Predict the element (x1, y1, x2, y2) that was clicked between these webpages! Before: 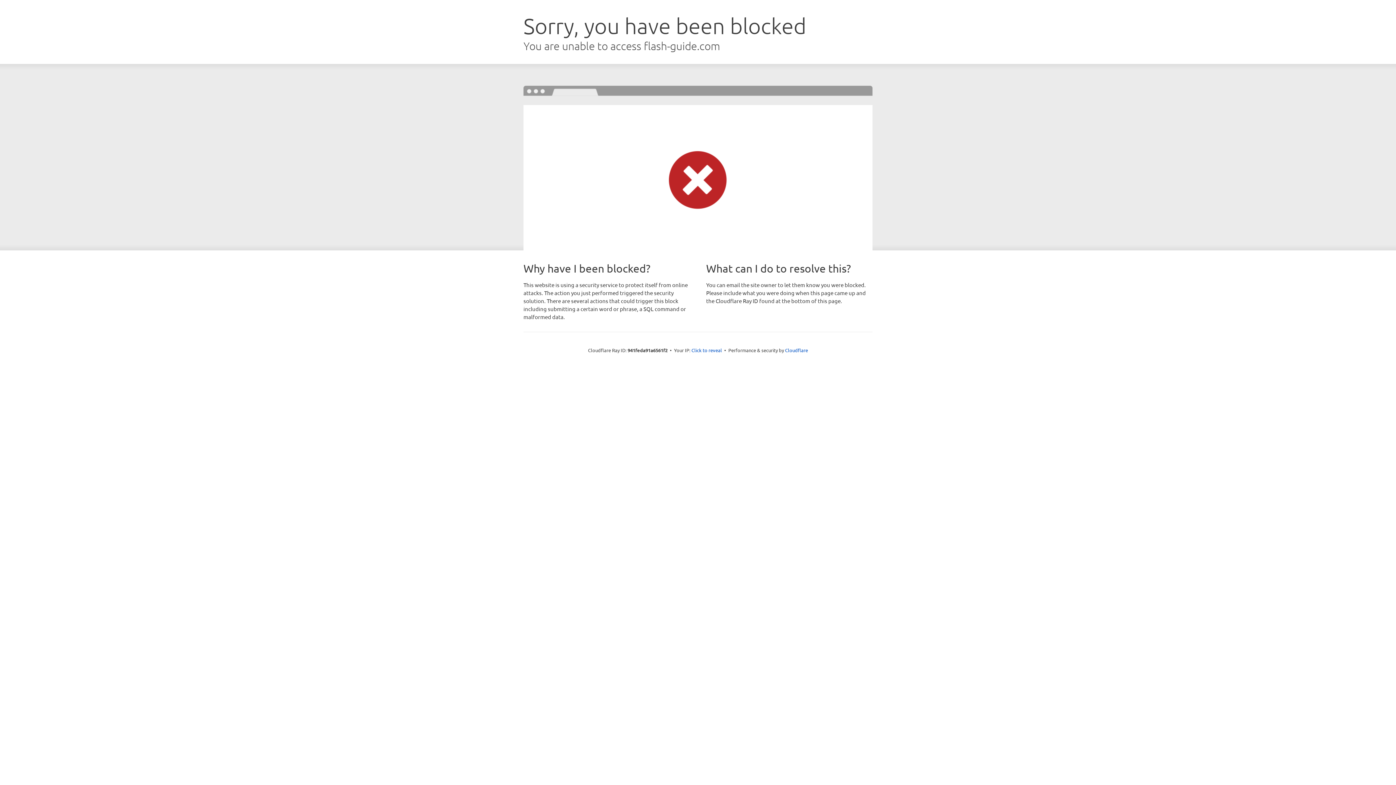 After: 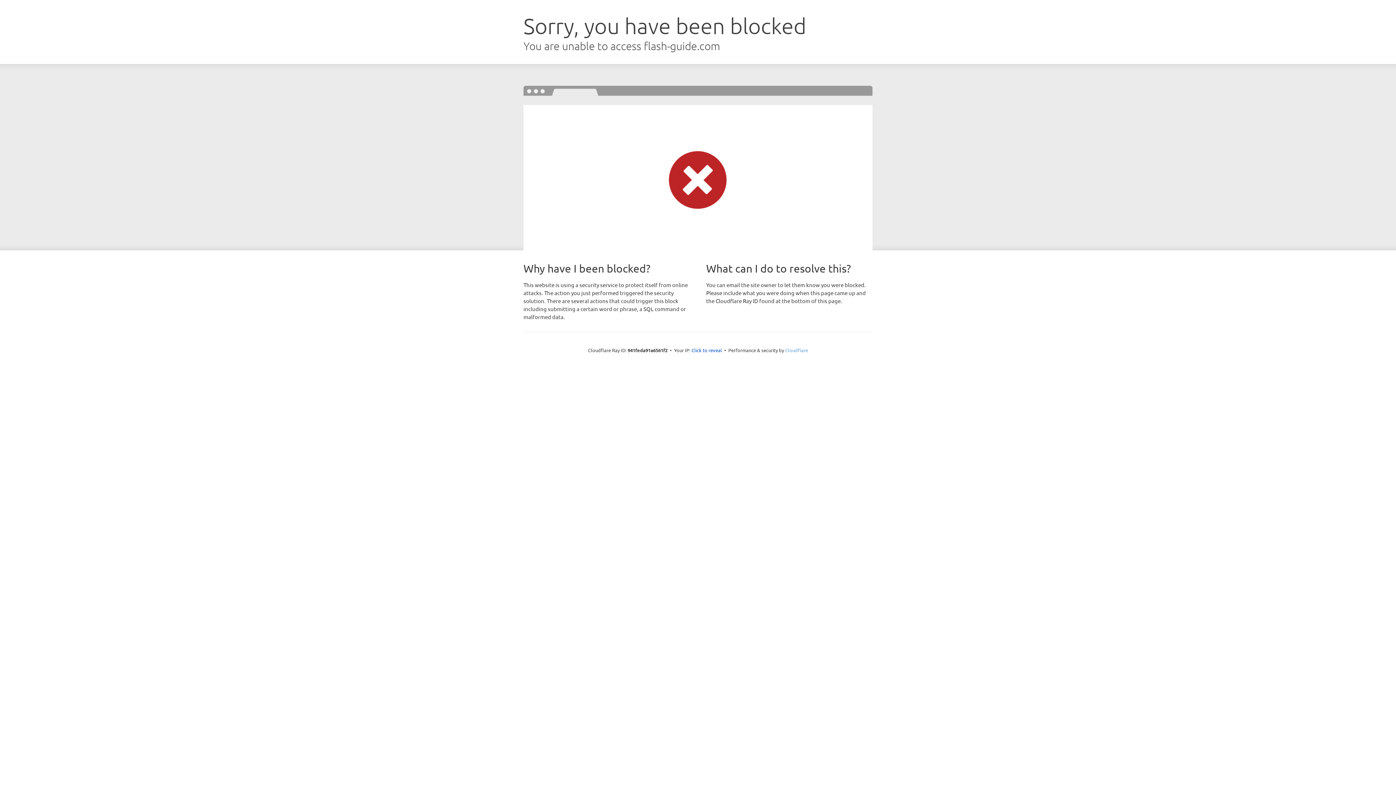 Action: label: Cloudflare bbox: (785, 347, 808, 353)